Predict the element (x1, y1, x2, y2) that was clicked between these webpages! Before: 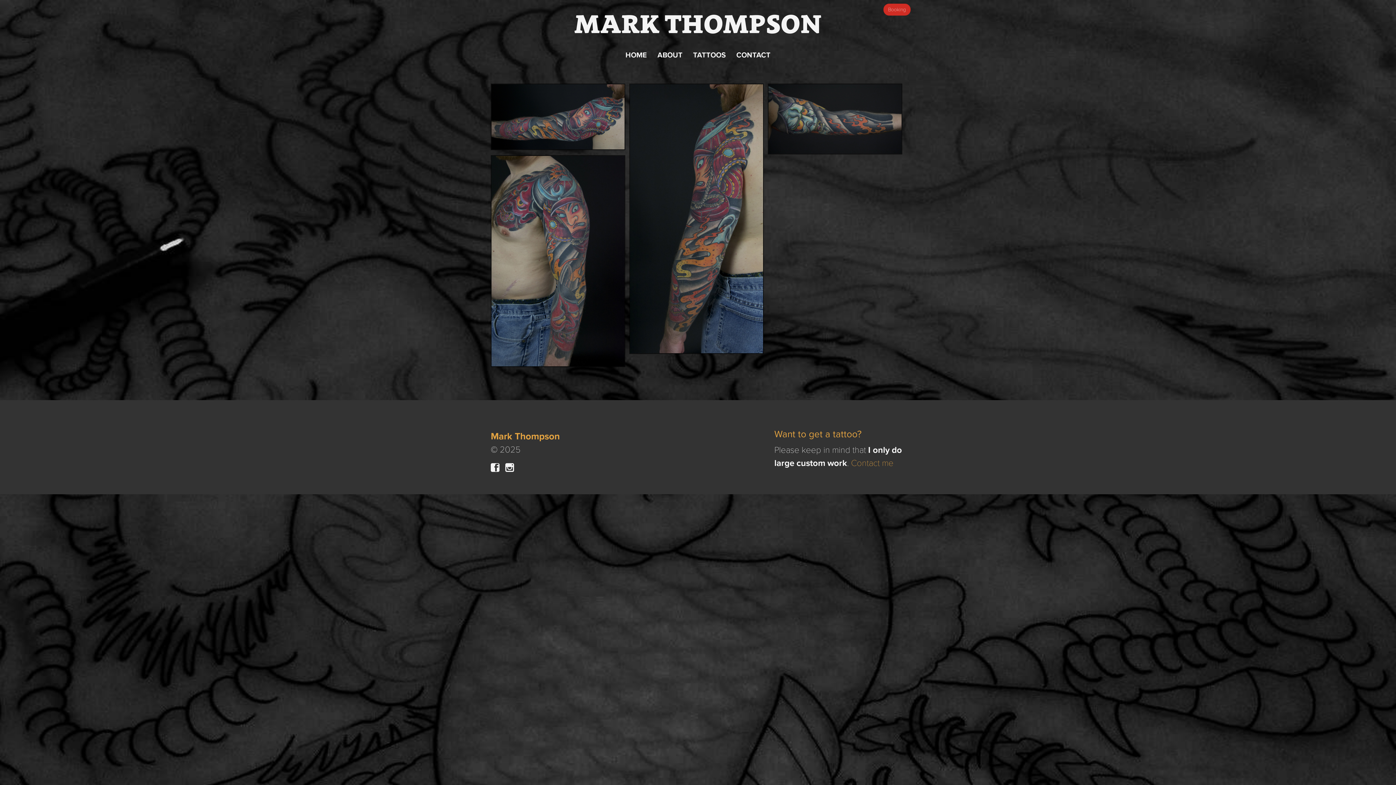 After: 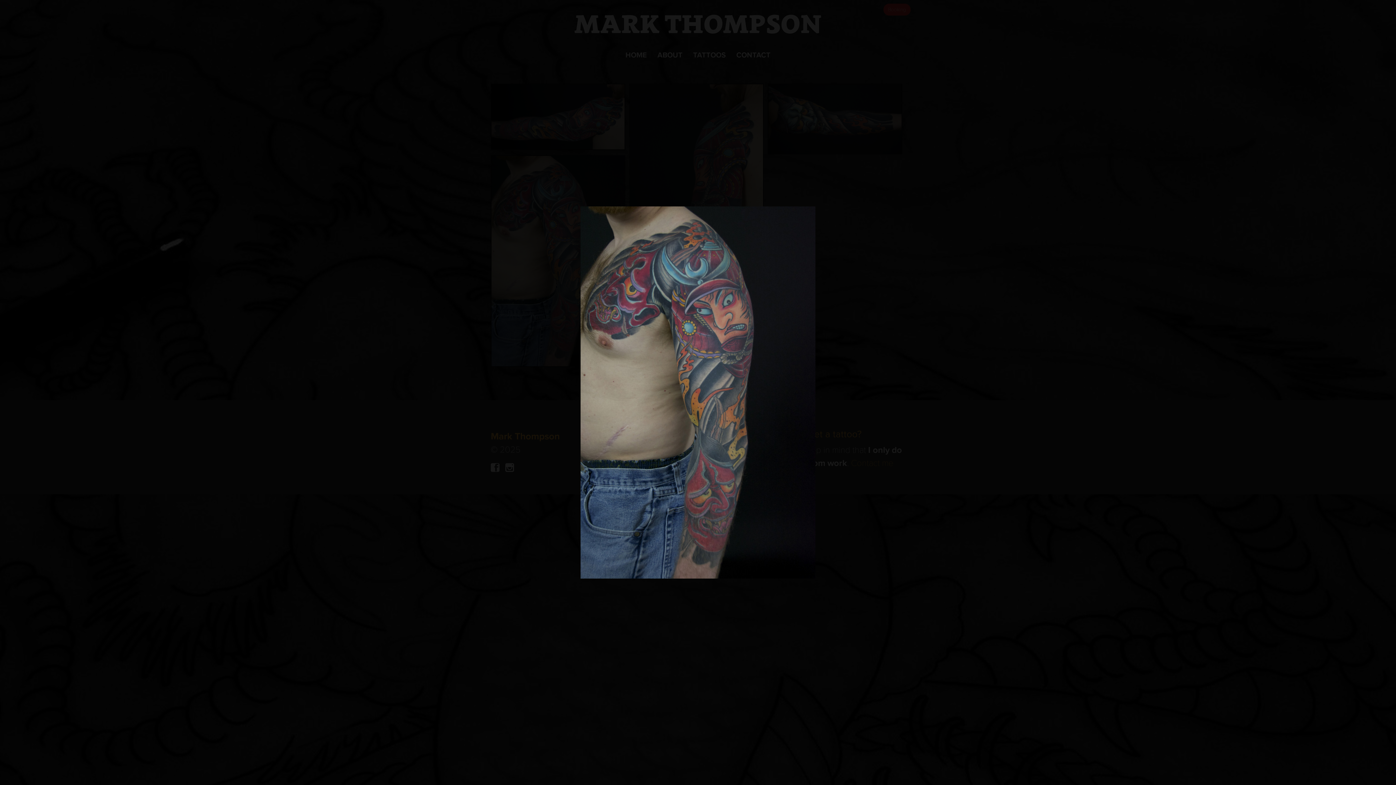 Action: bbox: (768, 83, 902, 154)